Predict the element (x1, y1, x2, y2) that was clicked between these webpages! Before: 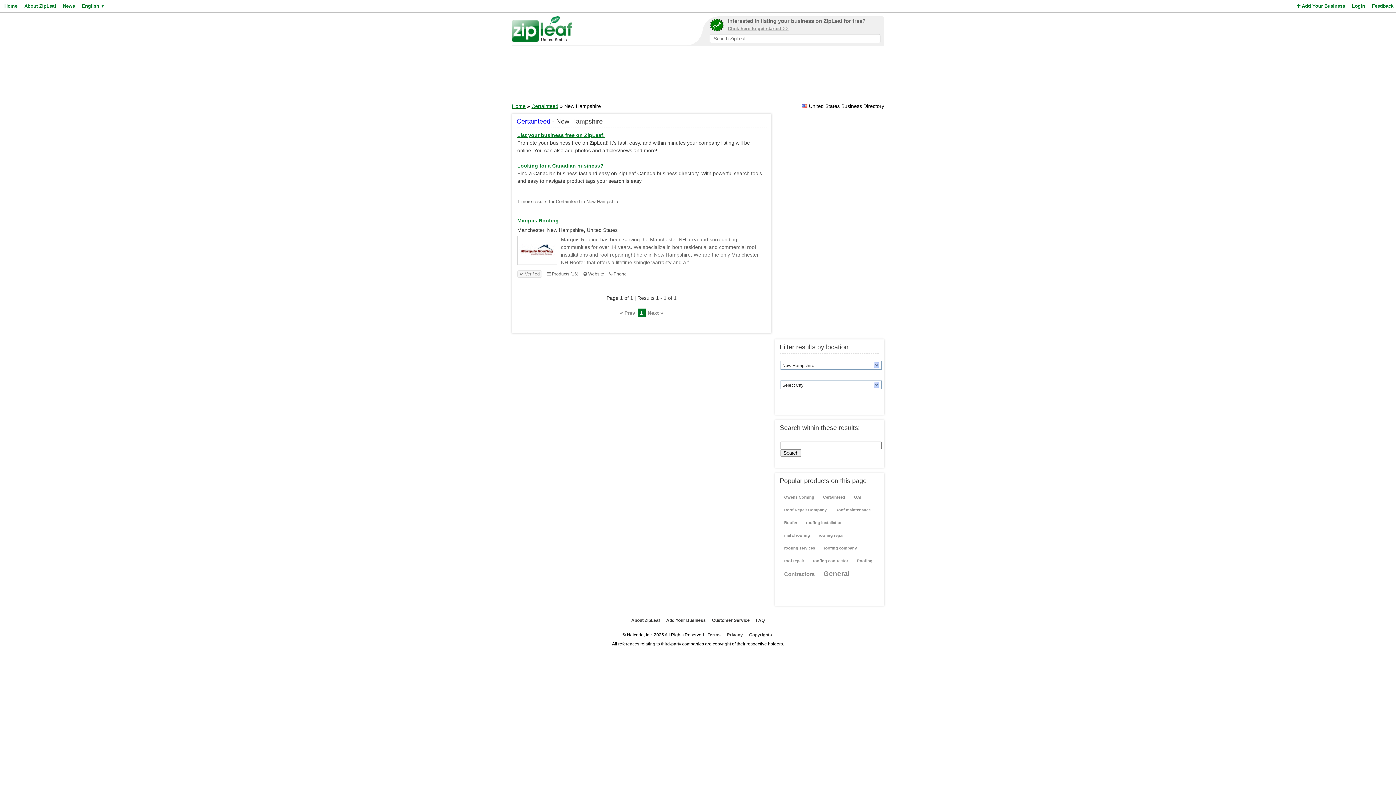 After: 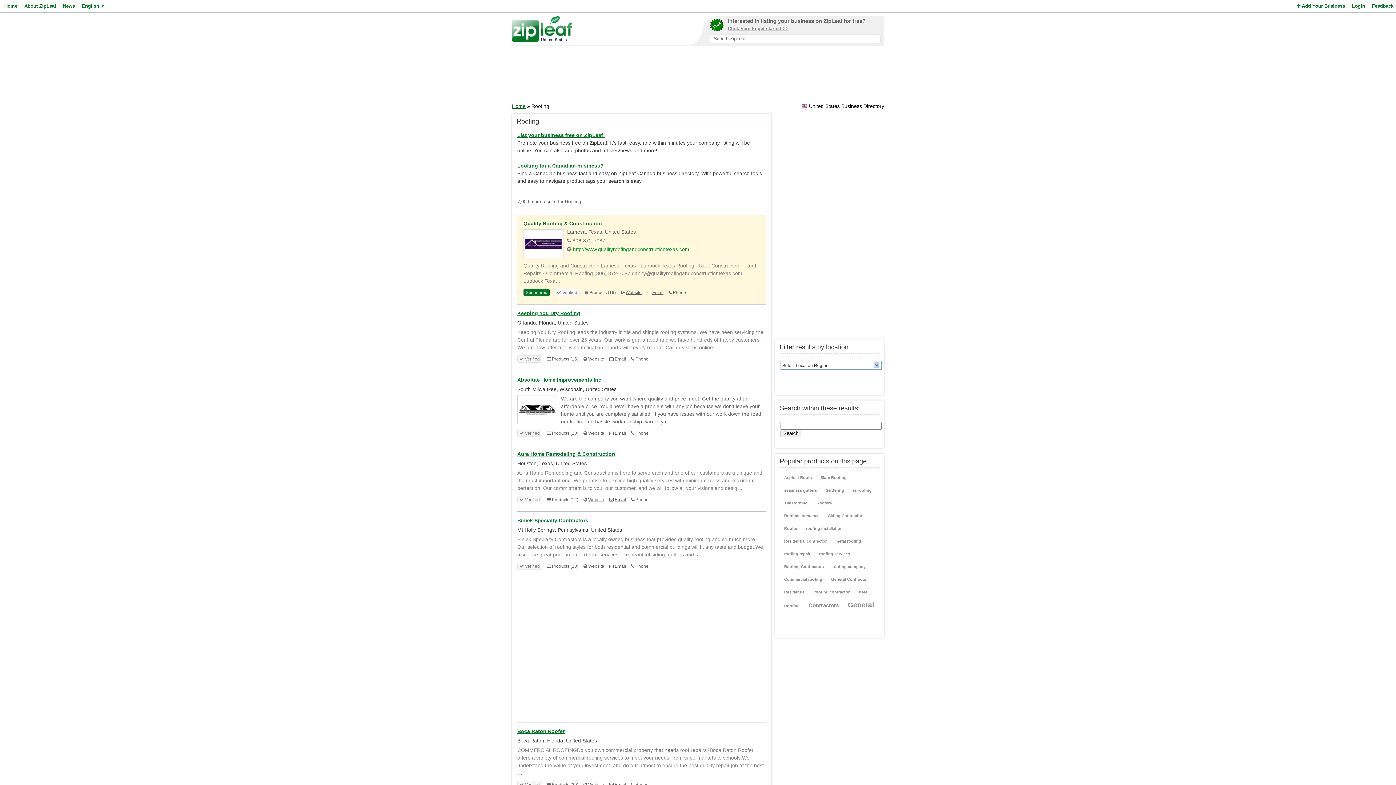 Action: label: Roofing bbox: (854, 555, 875, 566)